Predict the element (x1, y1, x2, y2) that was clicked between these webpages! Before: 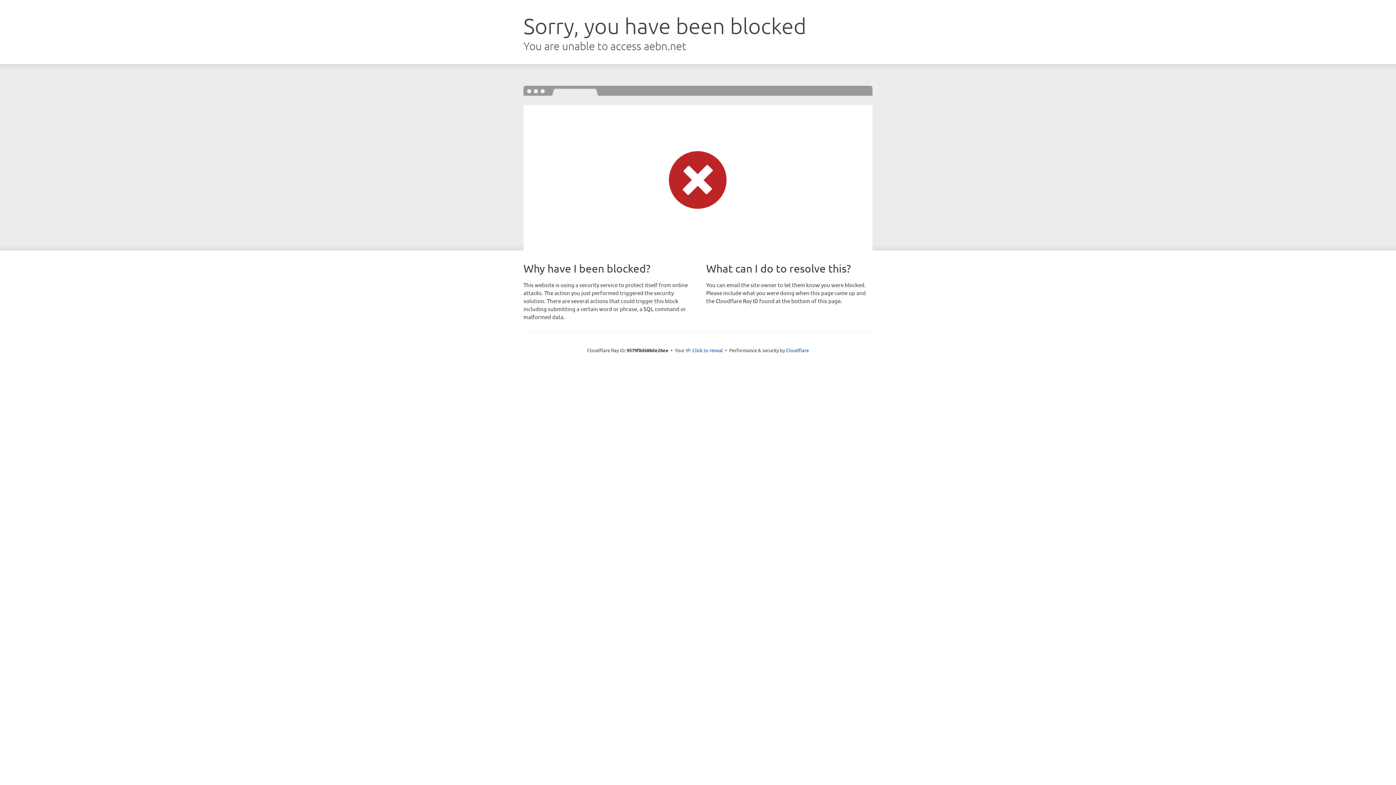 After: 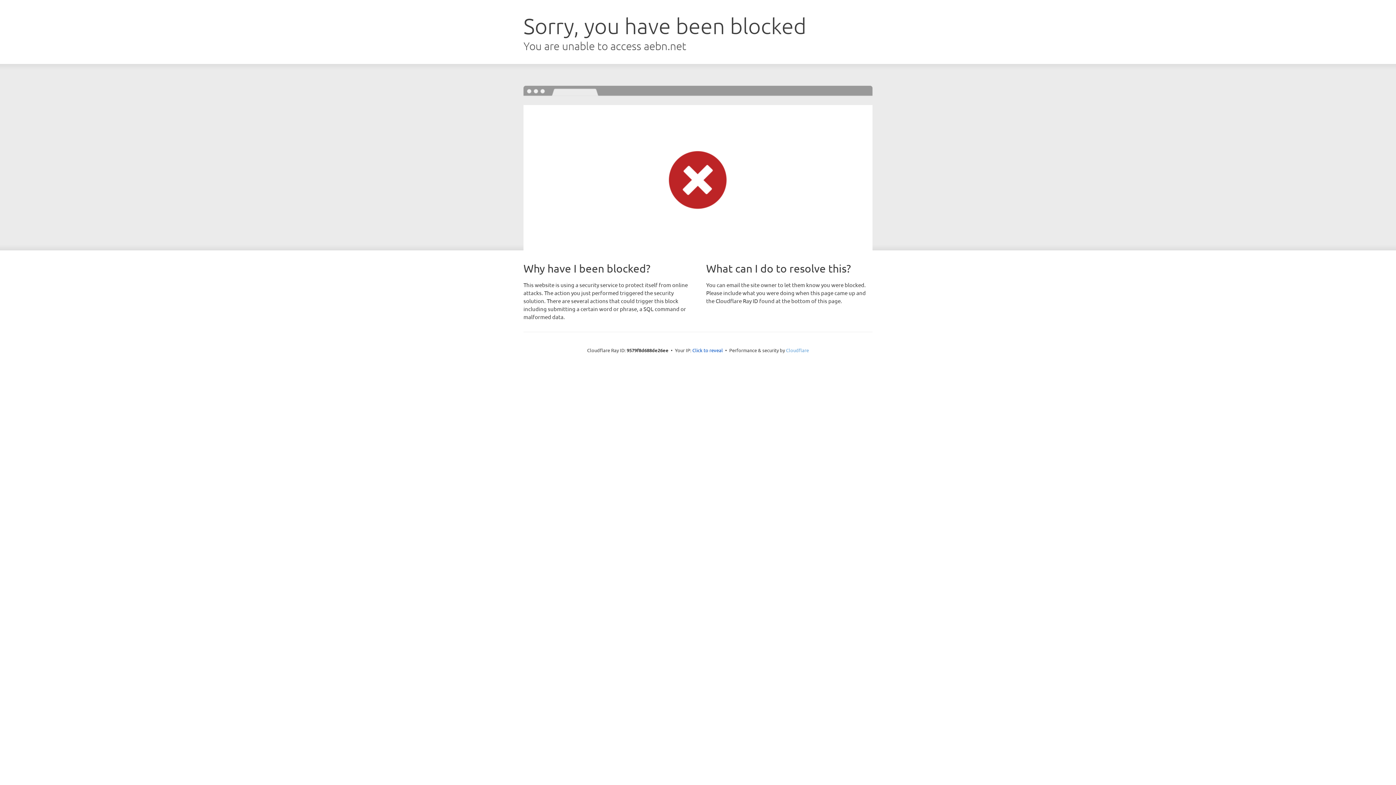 Action: label: Cloudflare bbox: (786, 347, 809, 353)